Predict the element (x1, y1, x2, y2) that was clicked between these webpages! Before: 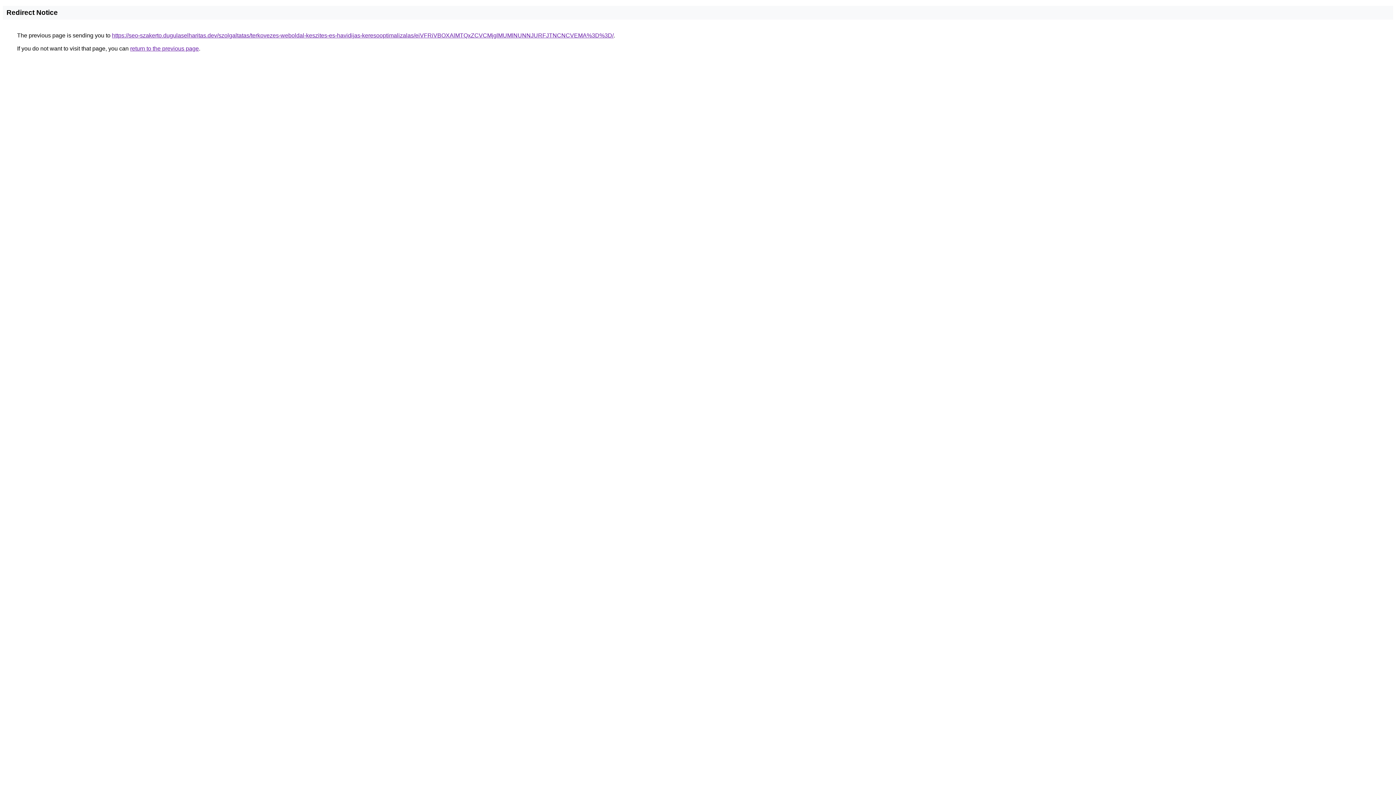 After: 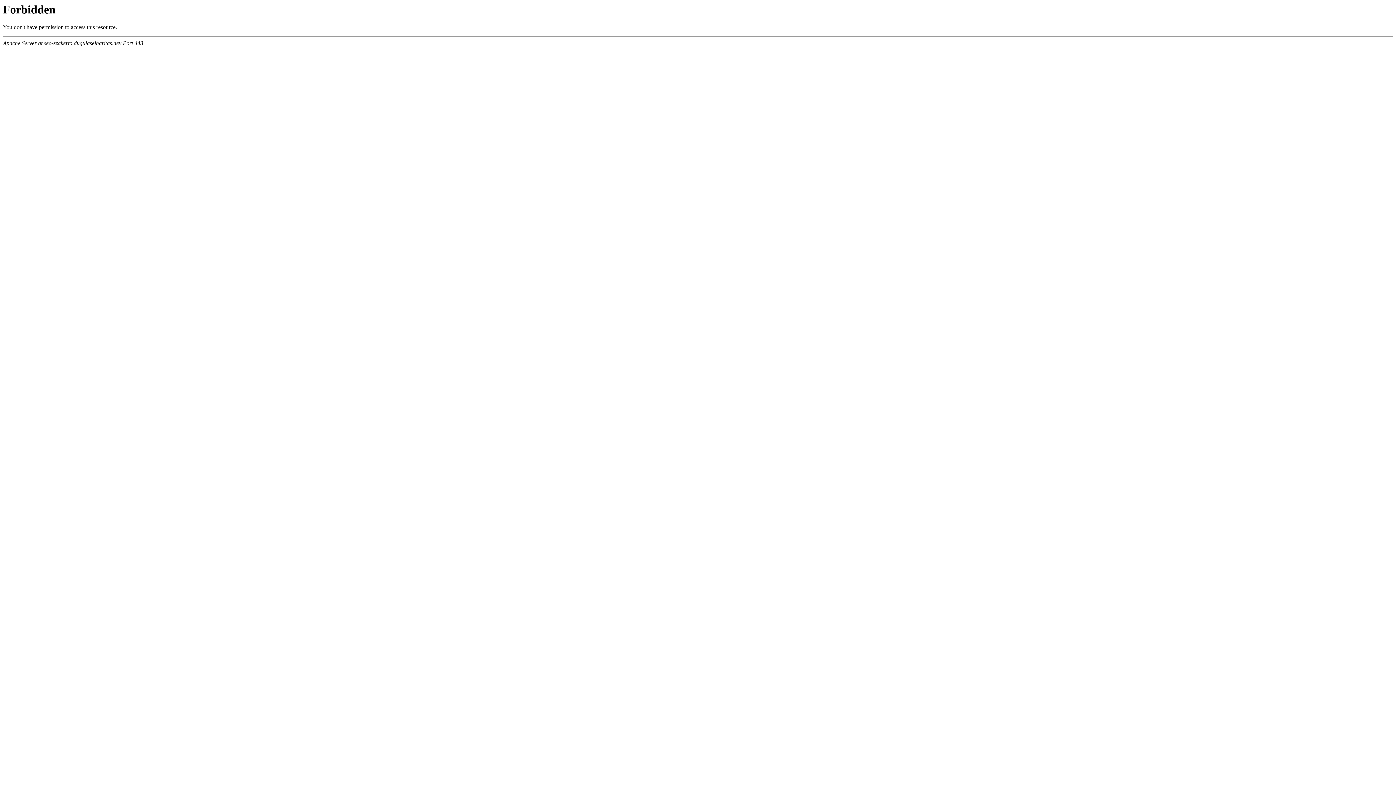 Action: label: https://seo-szakerto.dugulaselharitas.dev/szolgaltatas/terkovezes-weboldal-keszites-es-havidijas-keresooptimalizalas/eiVFRiVBOXAlMTQxZCVCMjglMUMlNUNNJURFJTNCNCVEMA%3D%3D/ bbox: (112, 32, 613, 38)